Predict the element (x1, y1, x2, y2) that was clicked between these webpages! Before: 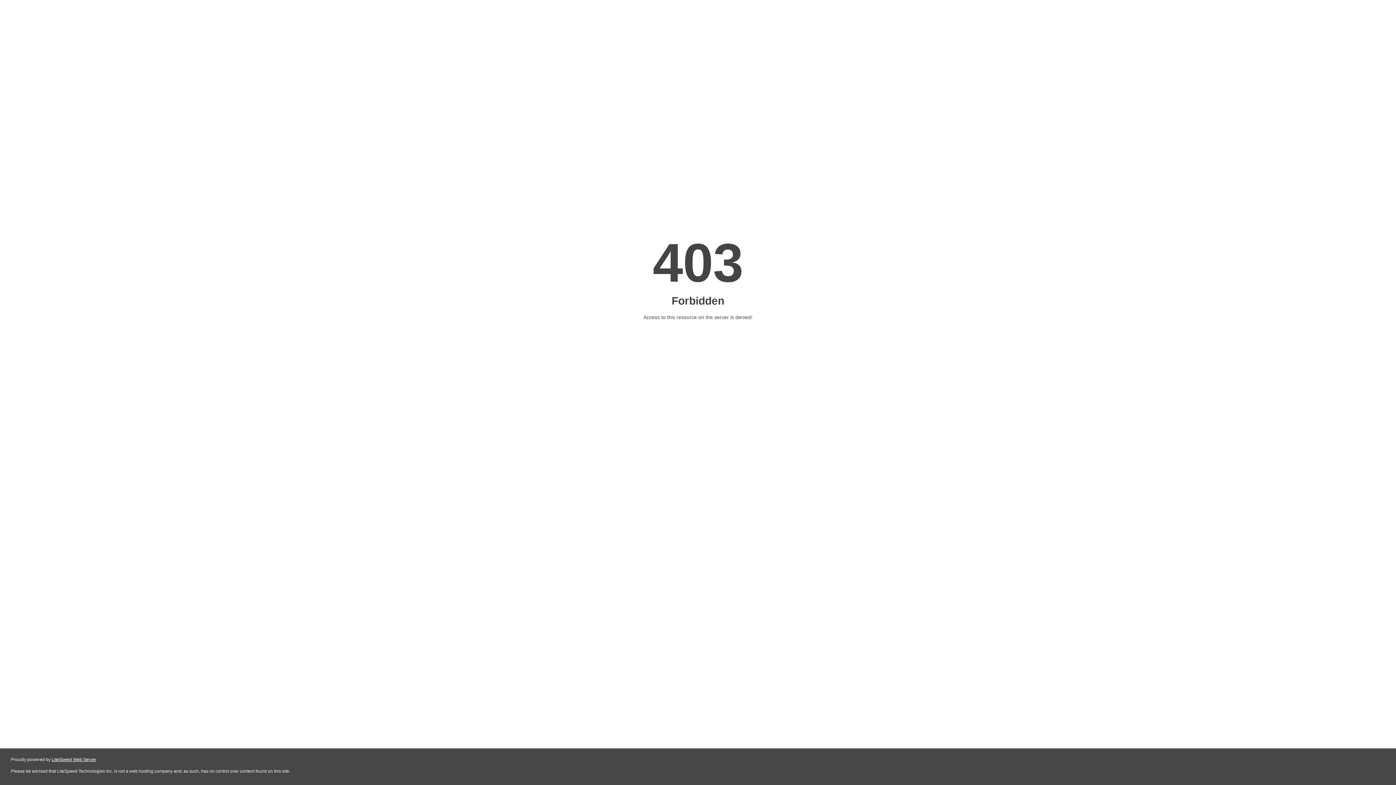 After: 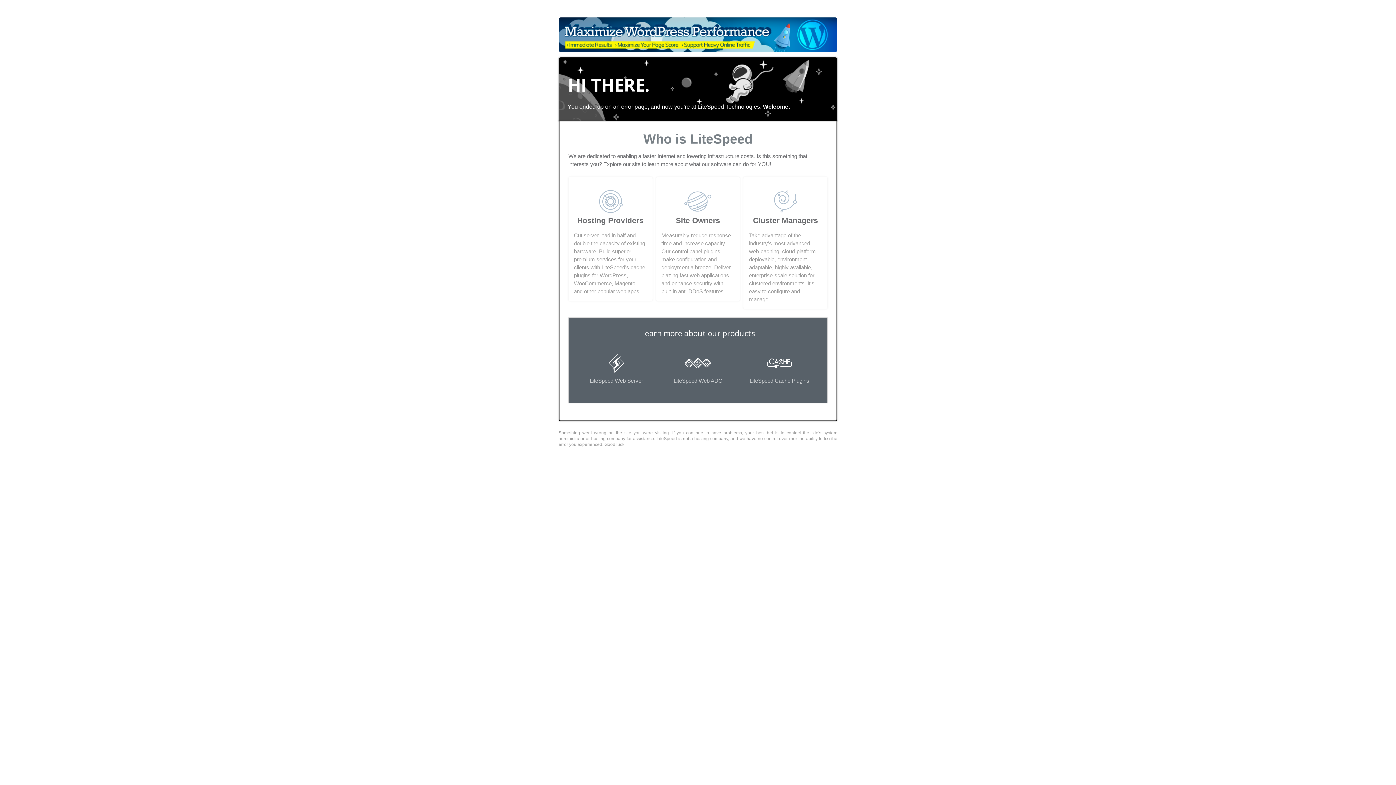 Action: bbox: (51, 757, 96, 762) label: LiteSpeed Web Server